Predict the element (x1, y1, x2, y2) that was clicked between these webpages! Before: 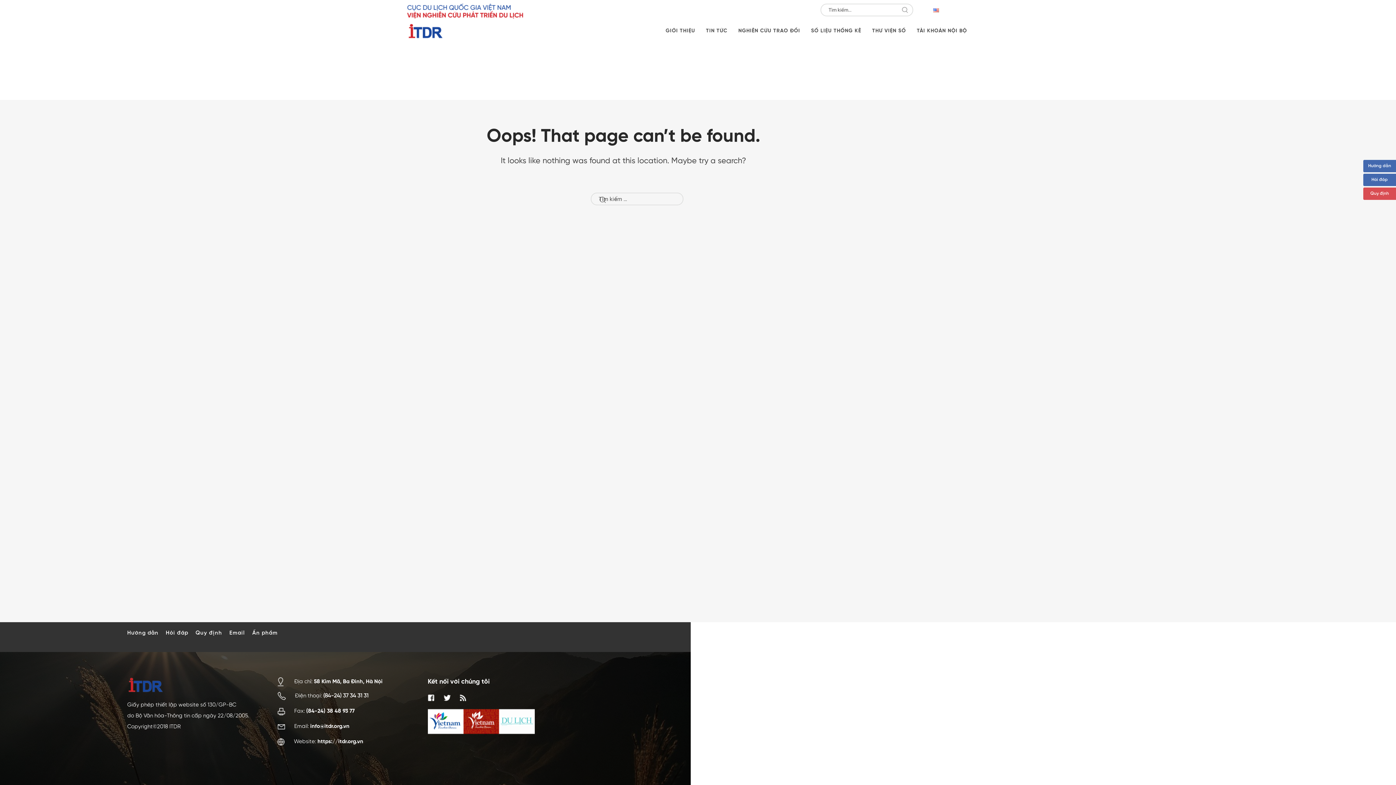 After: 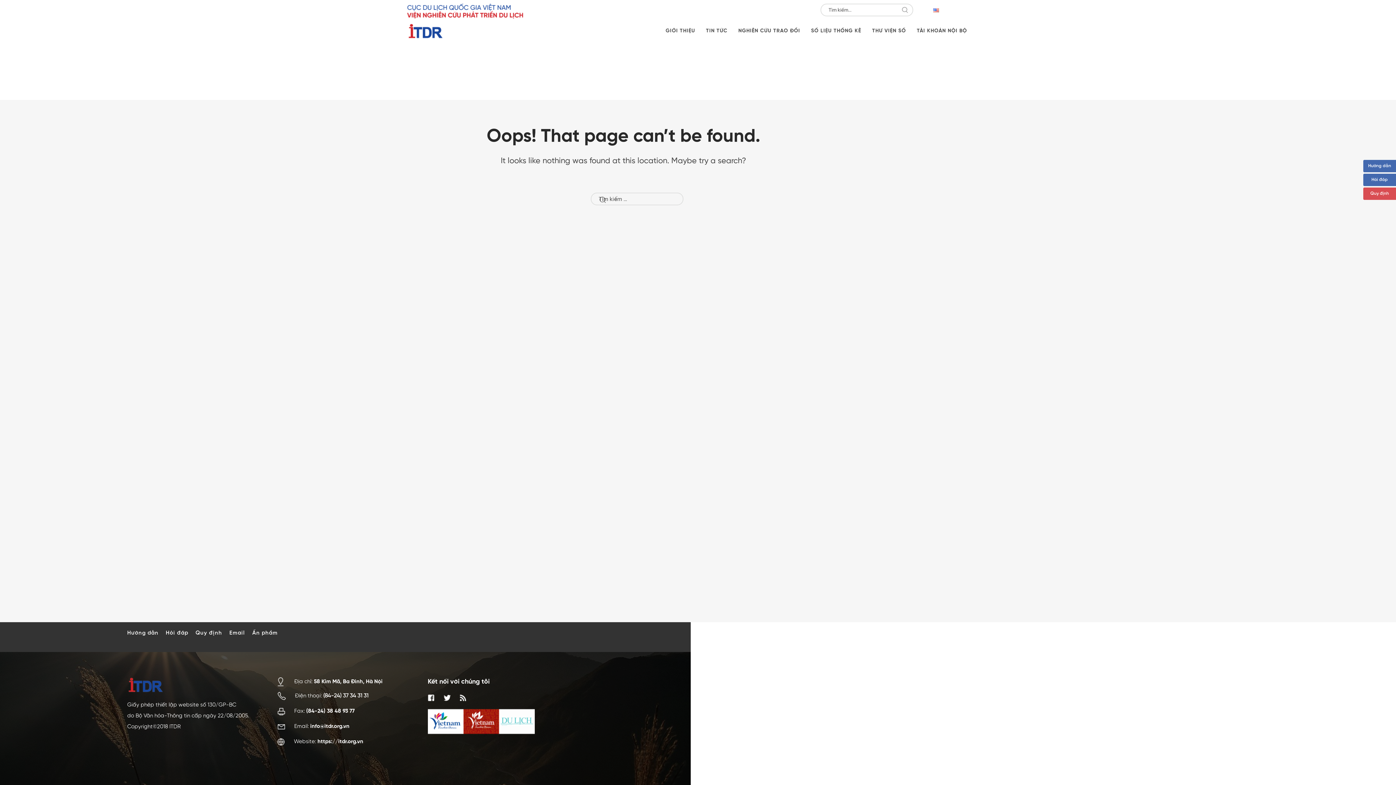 Action: label: info@itdr.org.vn bbox: (310, 724, 349, 729)